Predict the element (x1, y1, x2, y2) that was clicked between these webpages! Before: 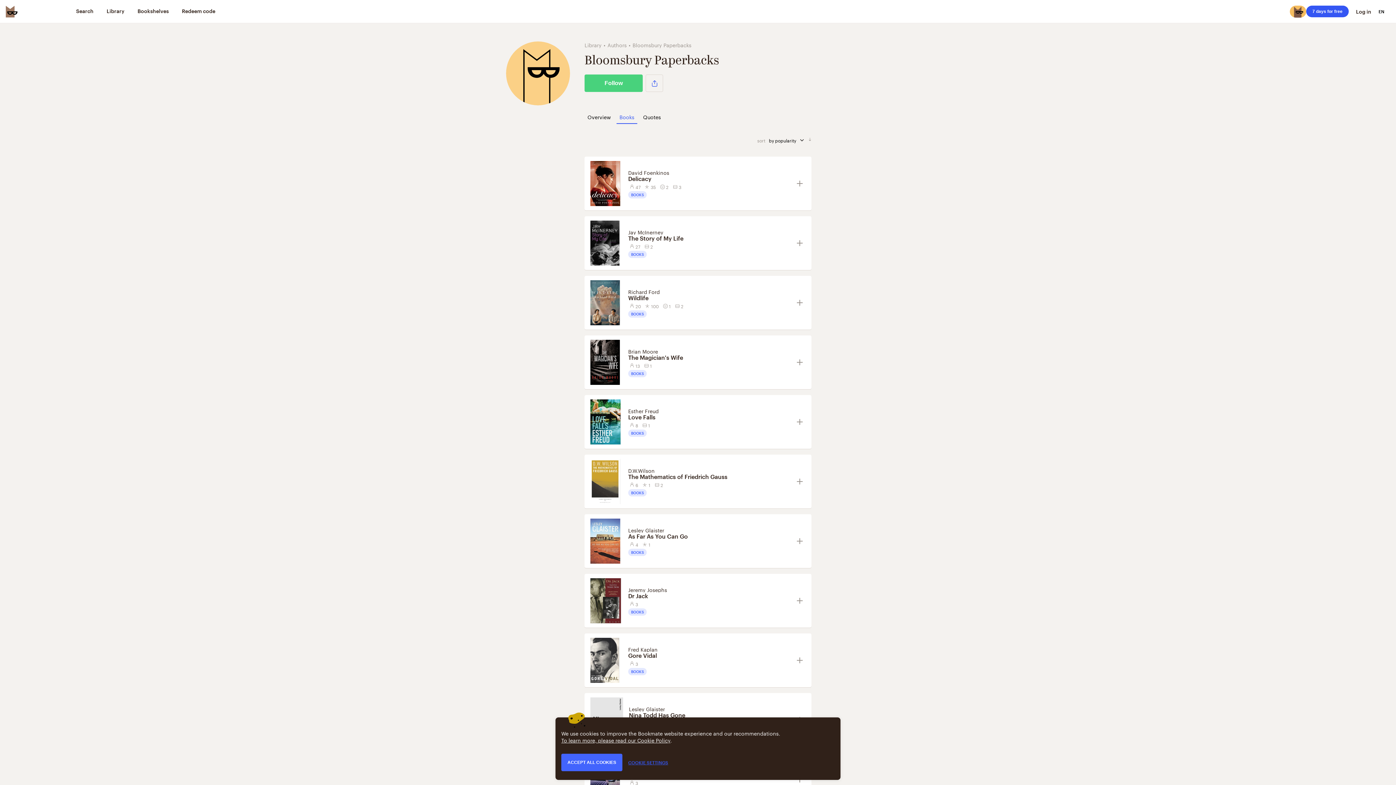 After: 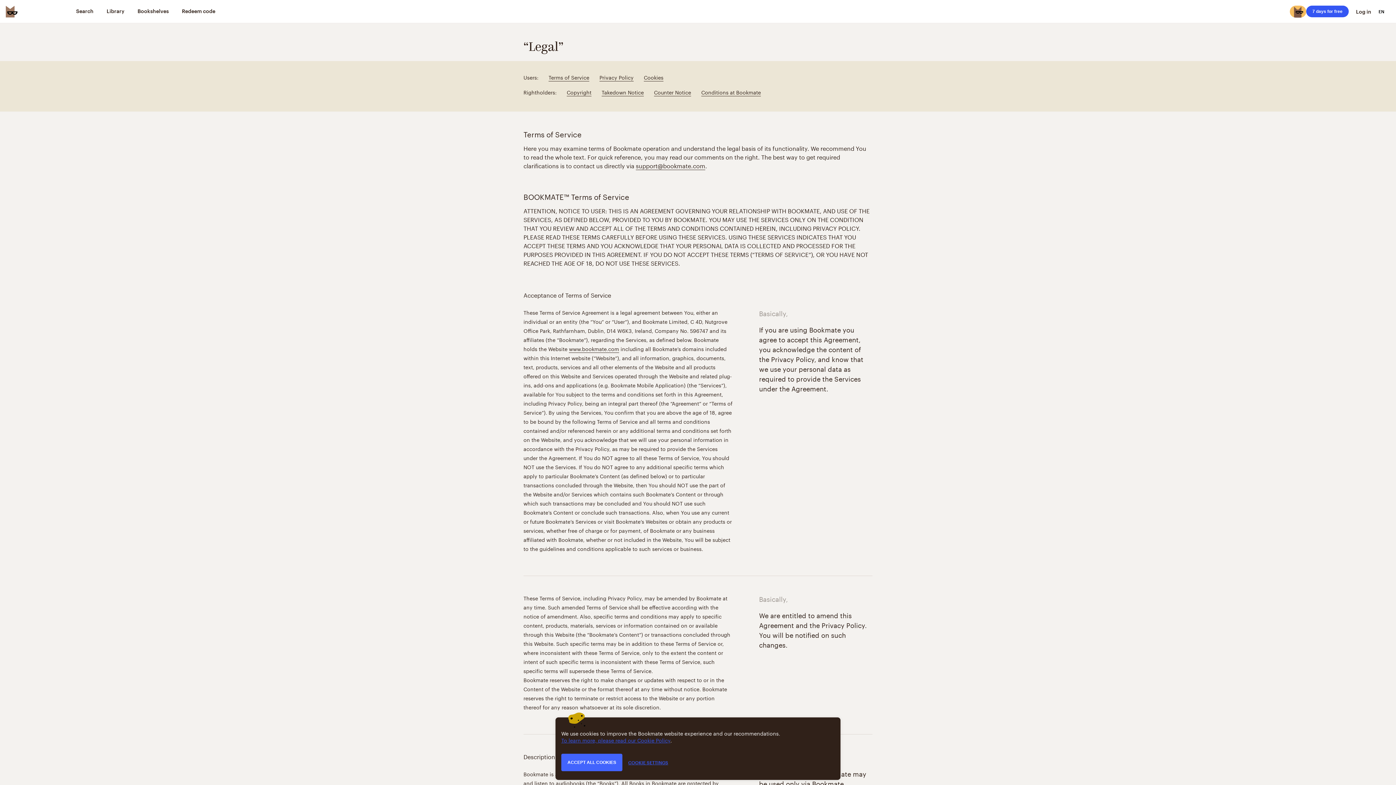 Action: bbox: (561, 736, 670, 744) label: To learn more, please read our Cookie Policy